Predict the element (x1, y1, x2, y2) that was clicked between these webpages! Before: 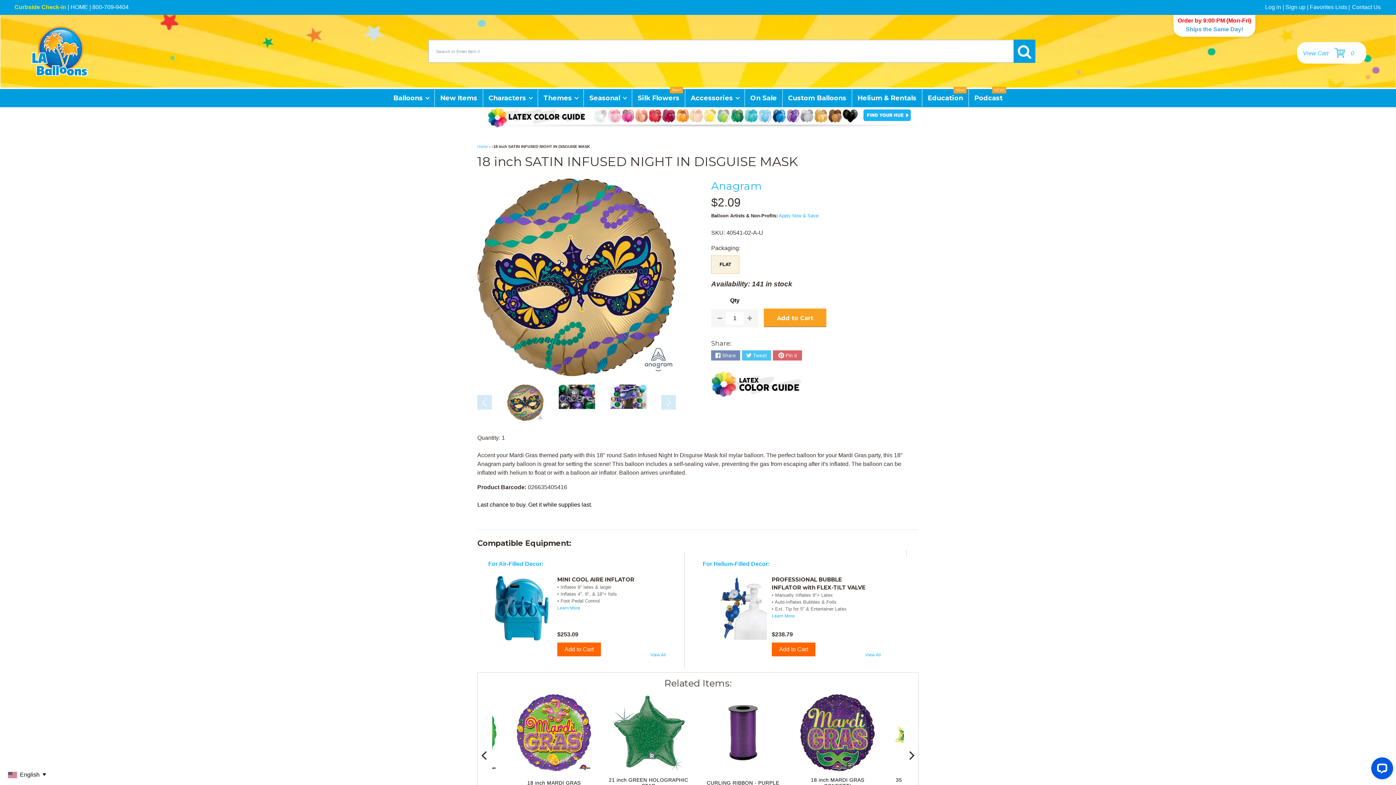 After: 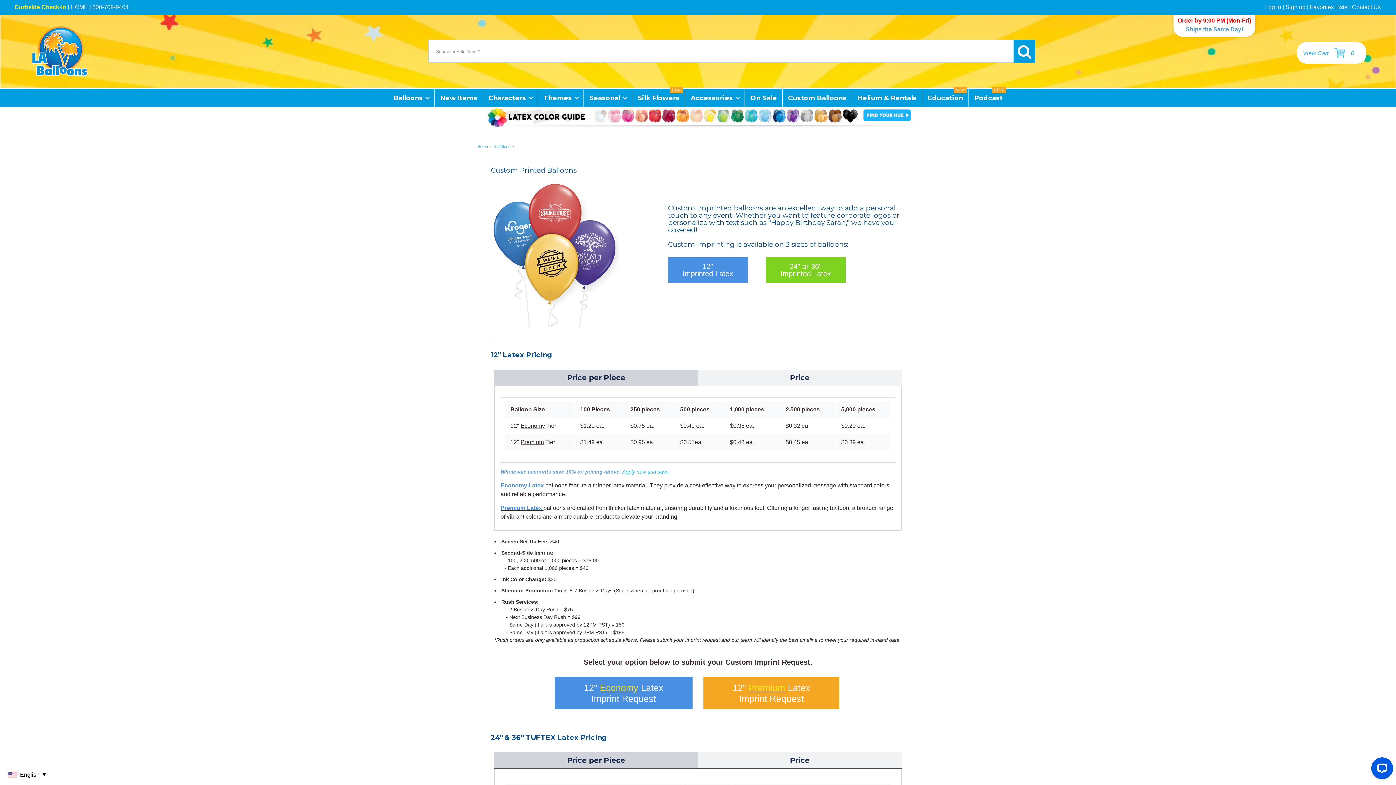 Action: bbox: (782, 89, 852, 107) label: Custom Balloons